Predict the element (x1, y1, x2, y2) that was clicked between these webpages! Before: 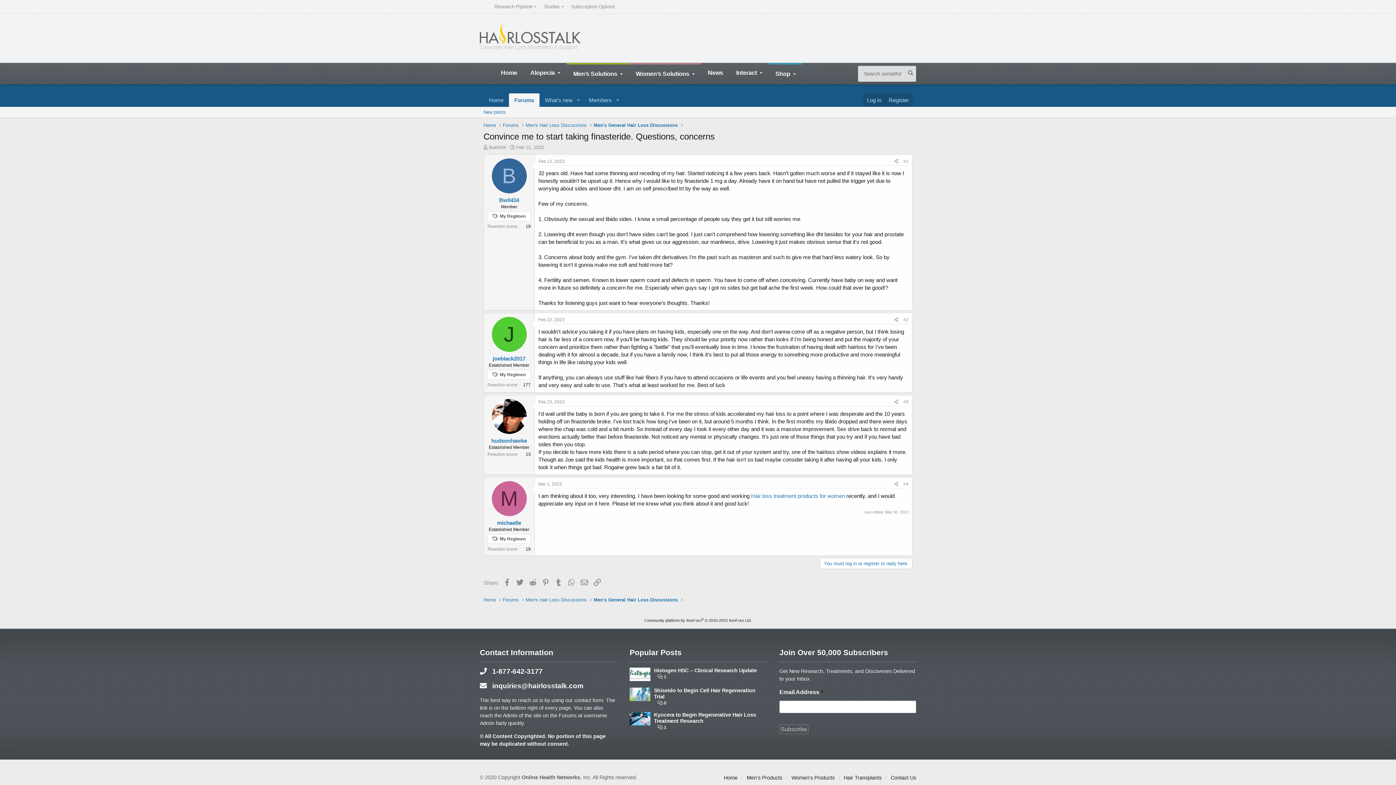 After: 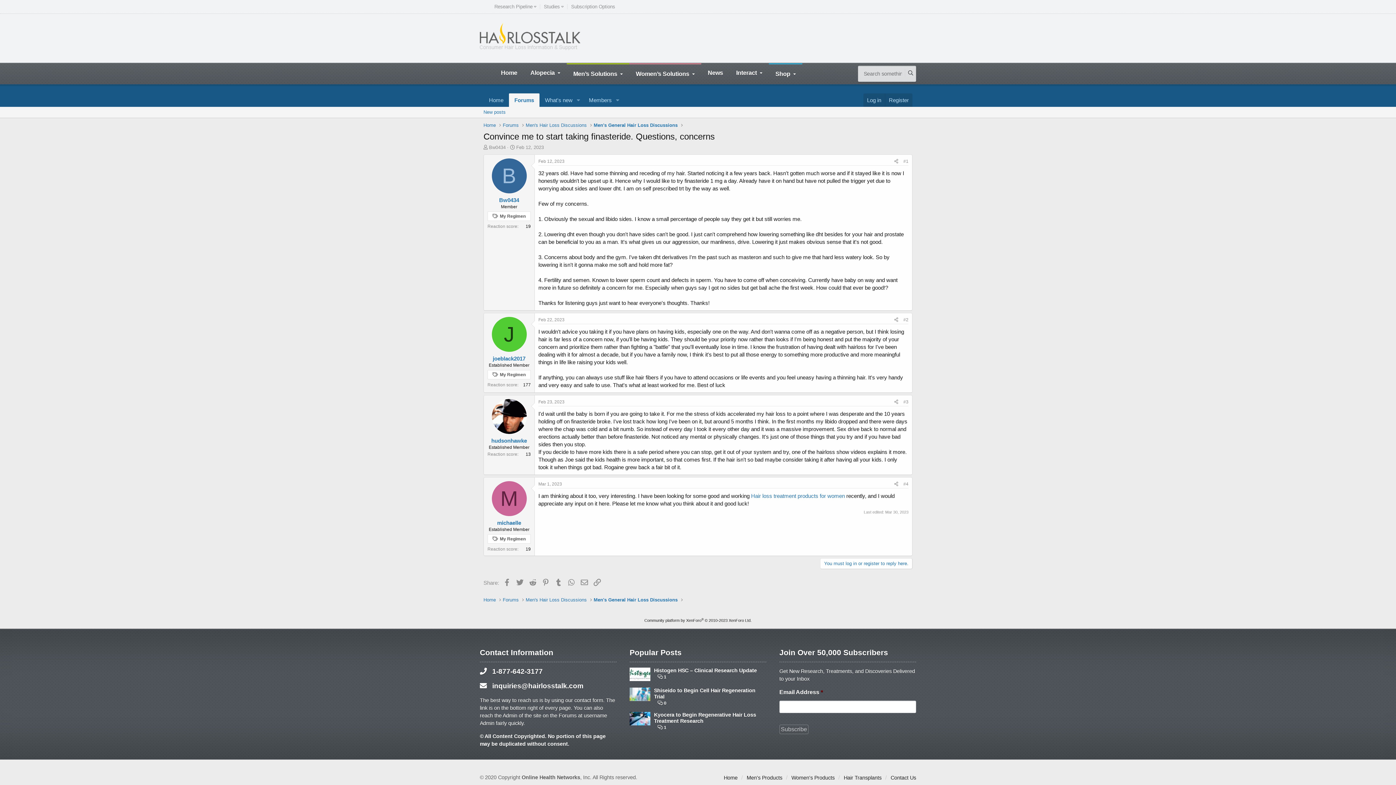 Action: label: Feb 12, 2023 bbox: (516, 144, 544, 150)